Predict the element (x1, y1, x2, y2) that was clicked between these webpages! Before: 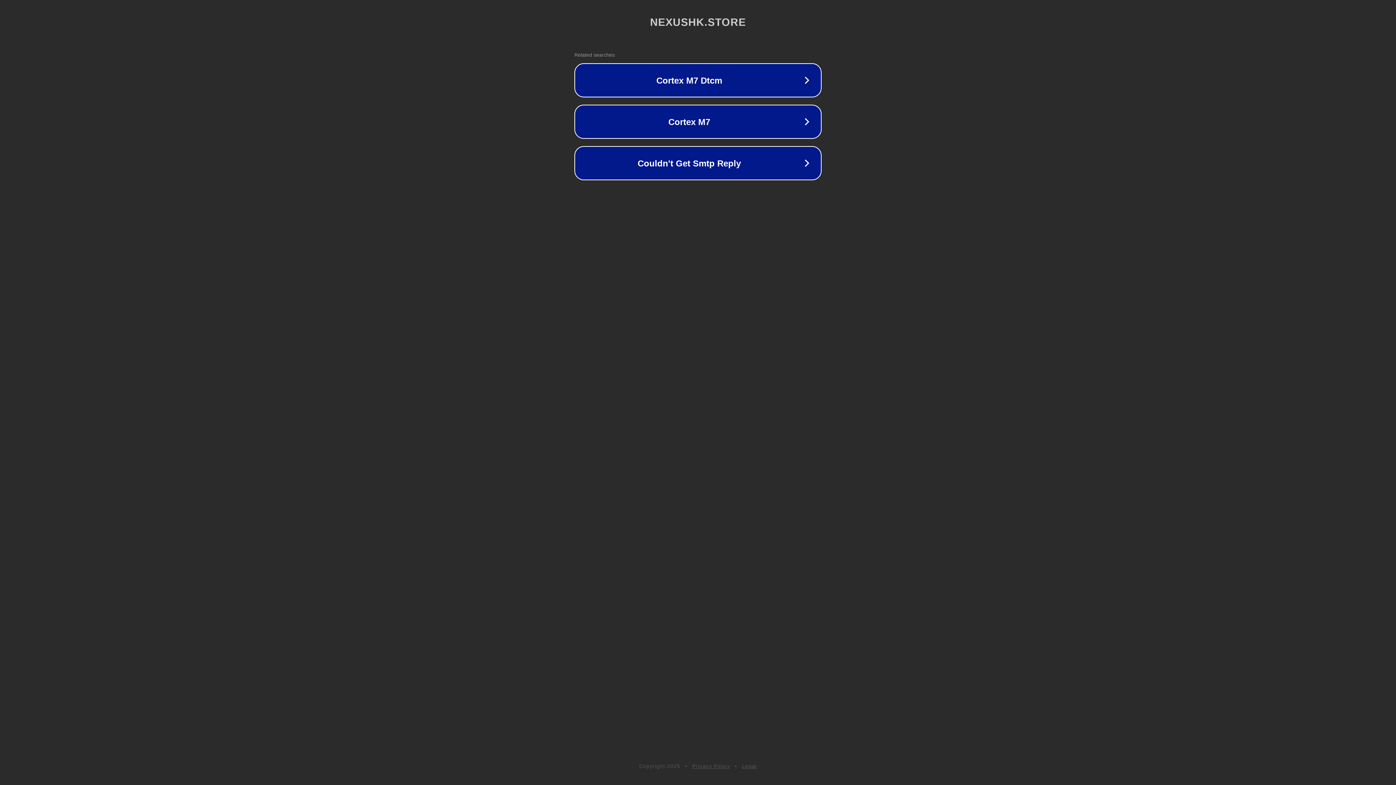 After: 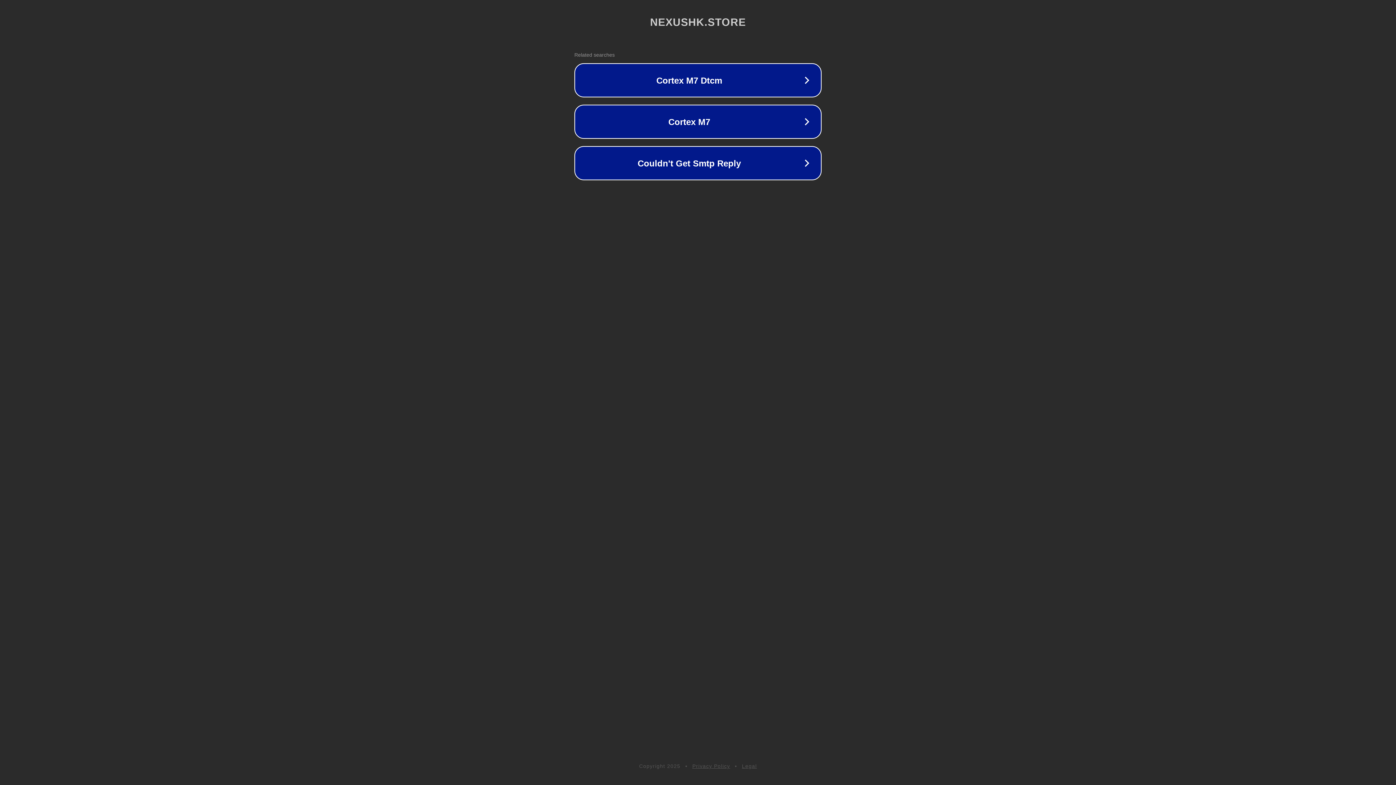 Action: label: Legal bbox: (742, 763, 757, 769)